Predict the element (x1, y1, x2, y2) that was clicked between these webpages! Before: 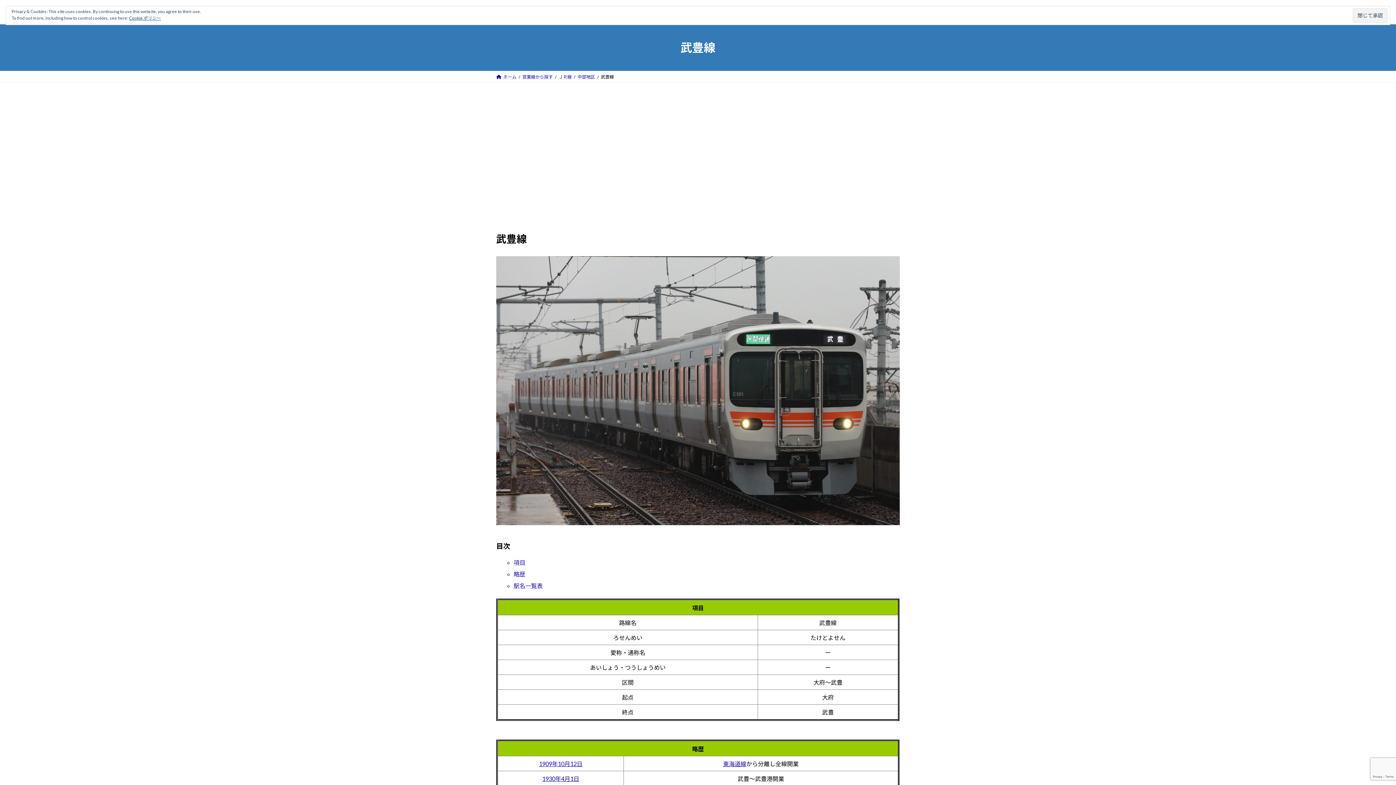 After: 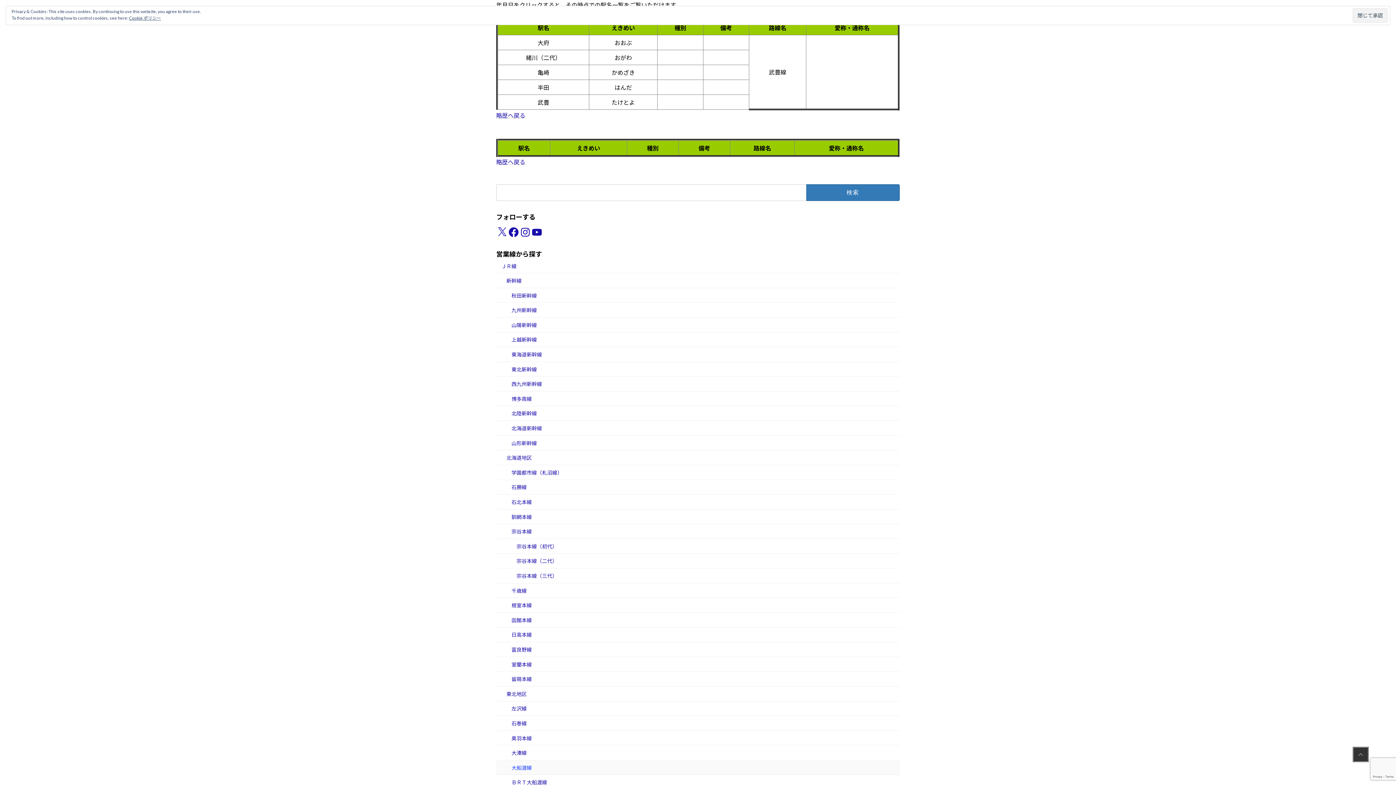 Action: bbox: (539, 760, 582, 767) label: 1909年10月12日